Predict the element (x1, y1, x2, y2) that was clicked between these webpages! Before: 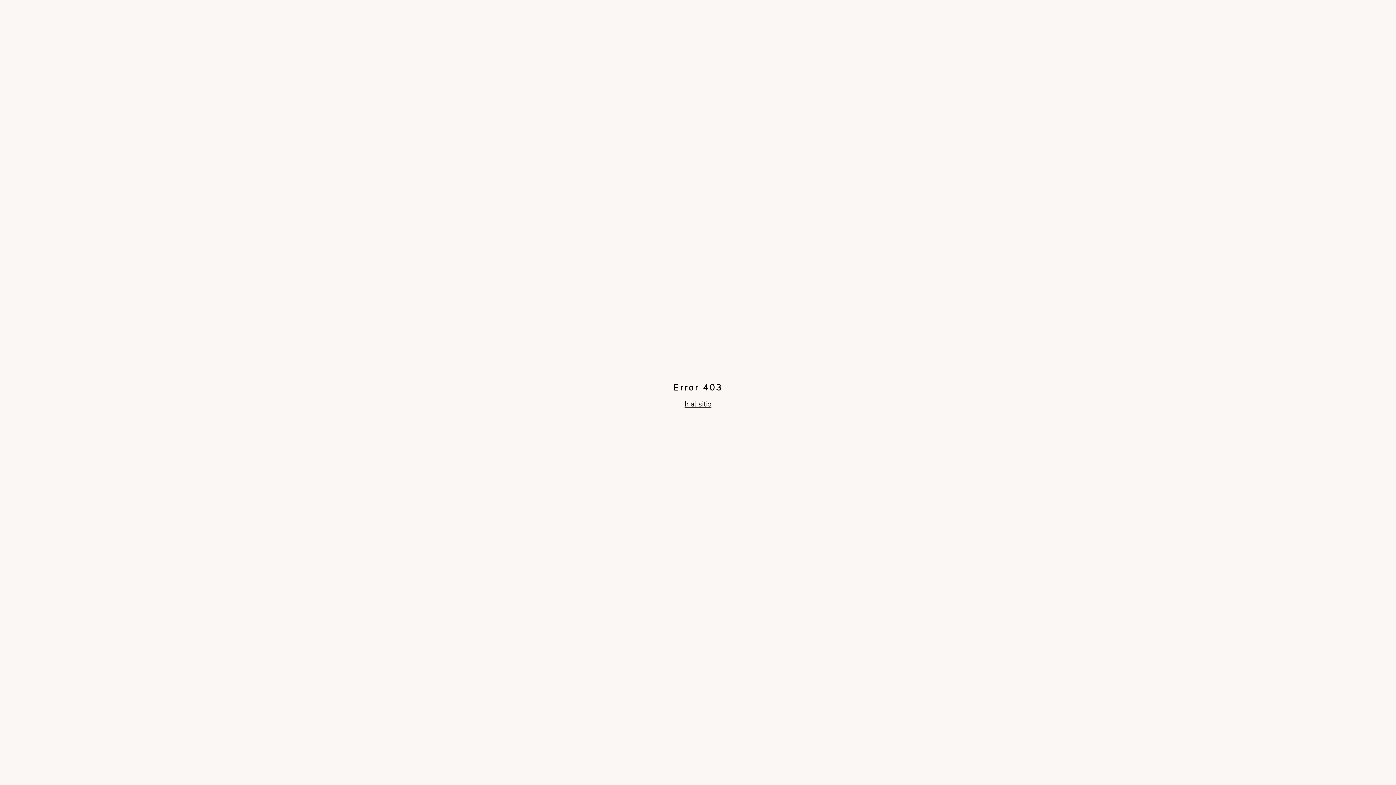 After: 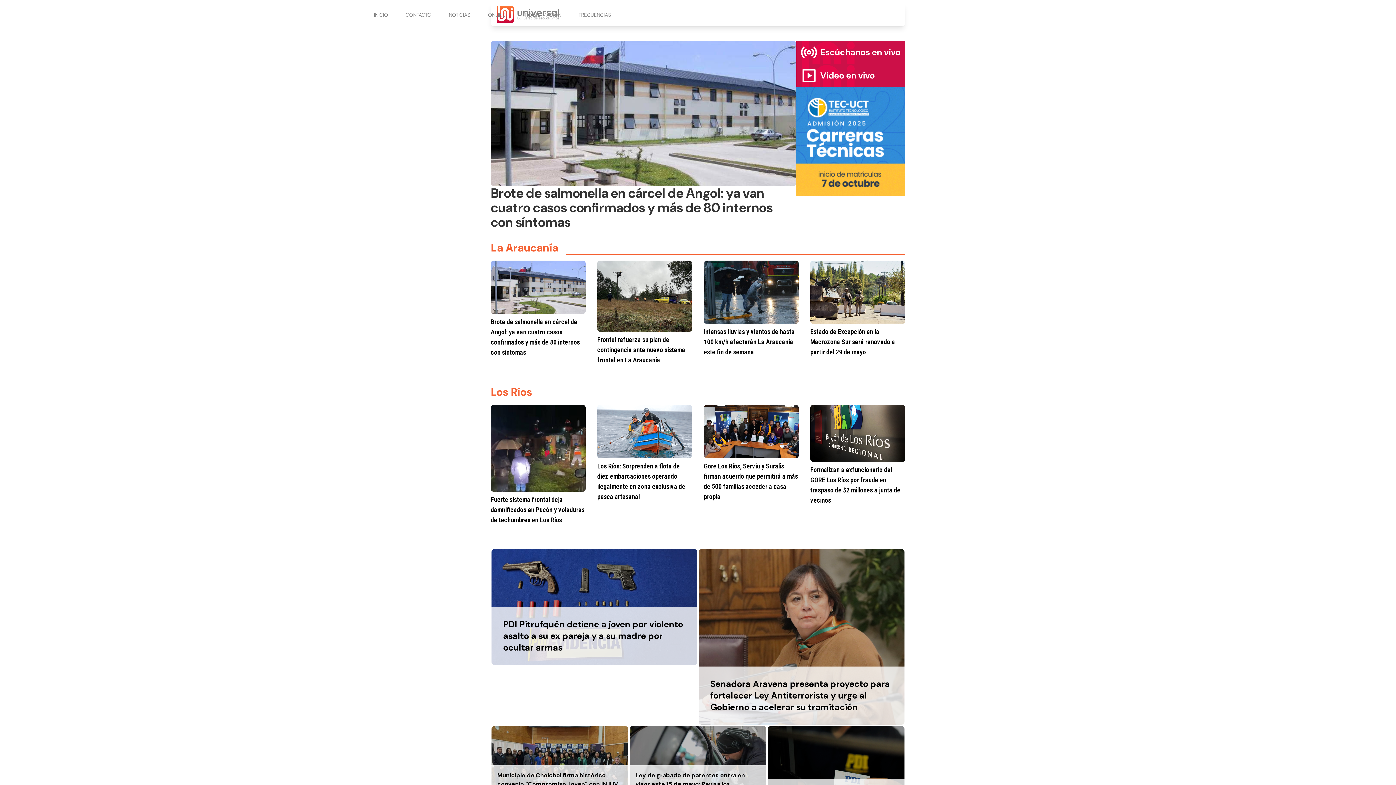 Action: label: Ir al sitio bbox: (684, 399, 711, 409)